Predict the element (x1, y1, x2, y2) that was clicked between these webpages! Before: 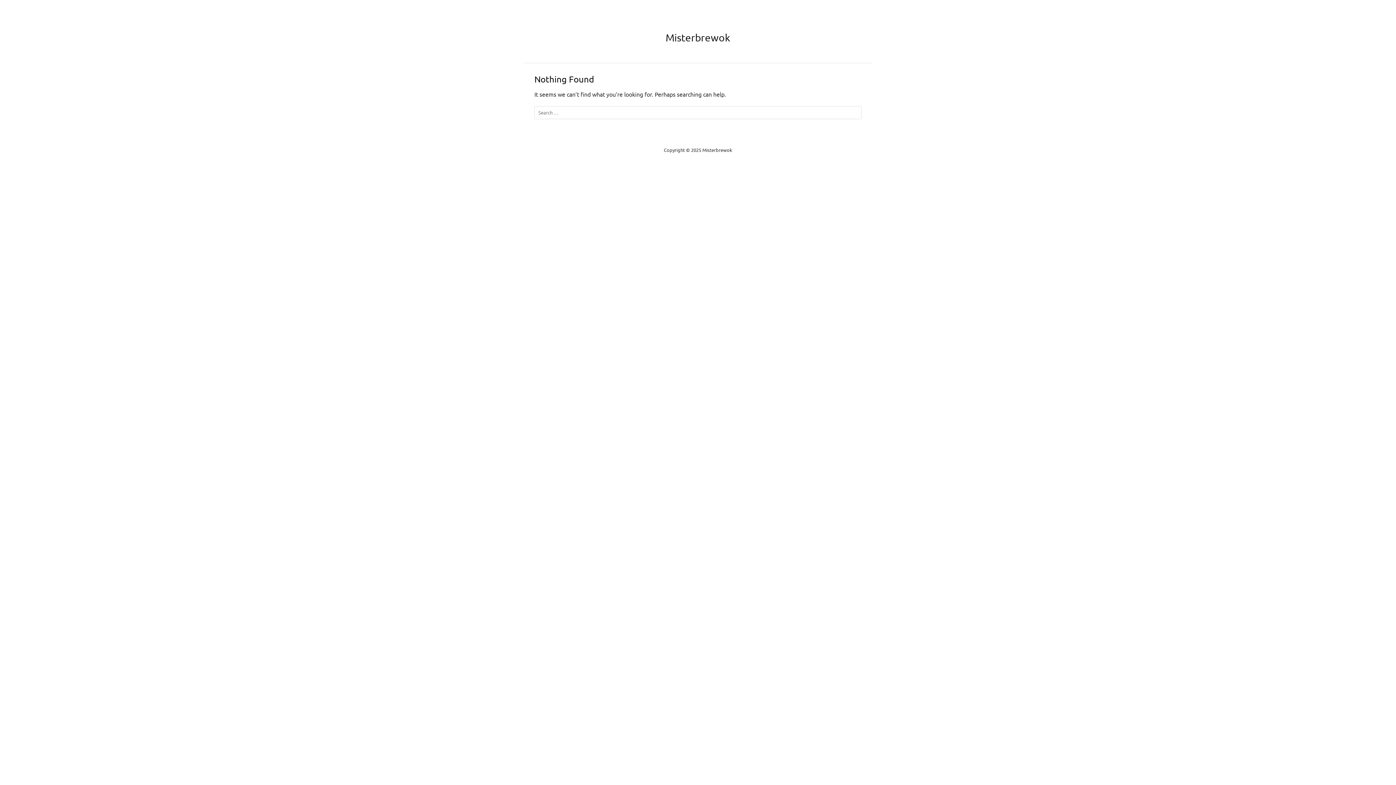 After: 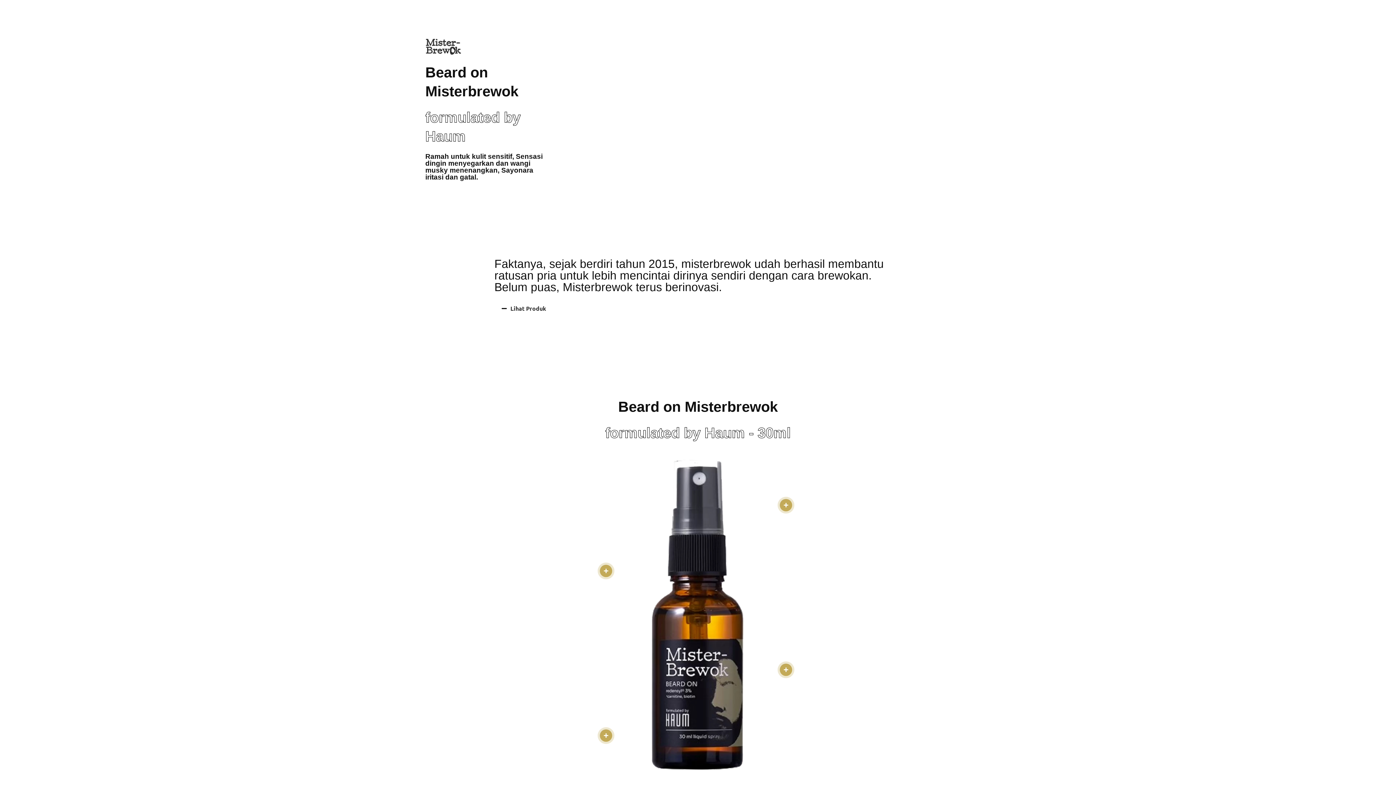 Action: label: Misterbrewok bbox: (665, 31, 730, 43)